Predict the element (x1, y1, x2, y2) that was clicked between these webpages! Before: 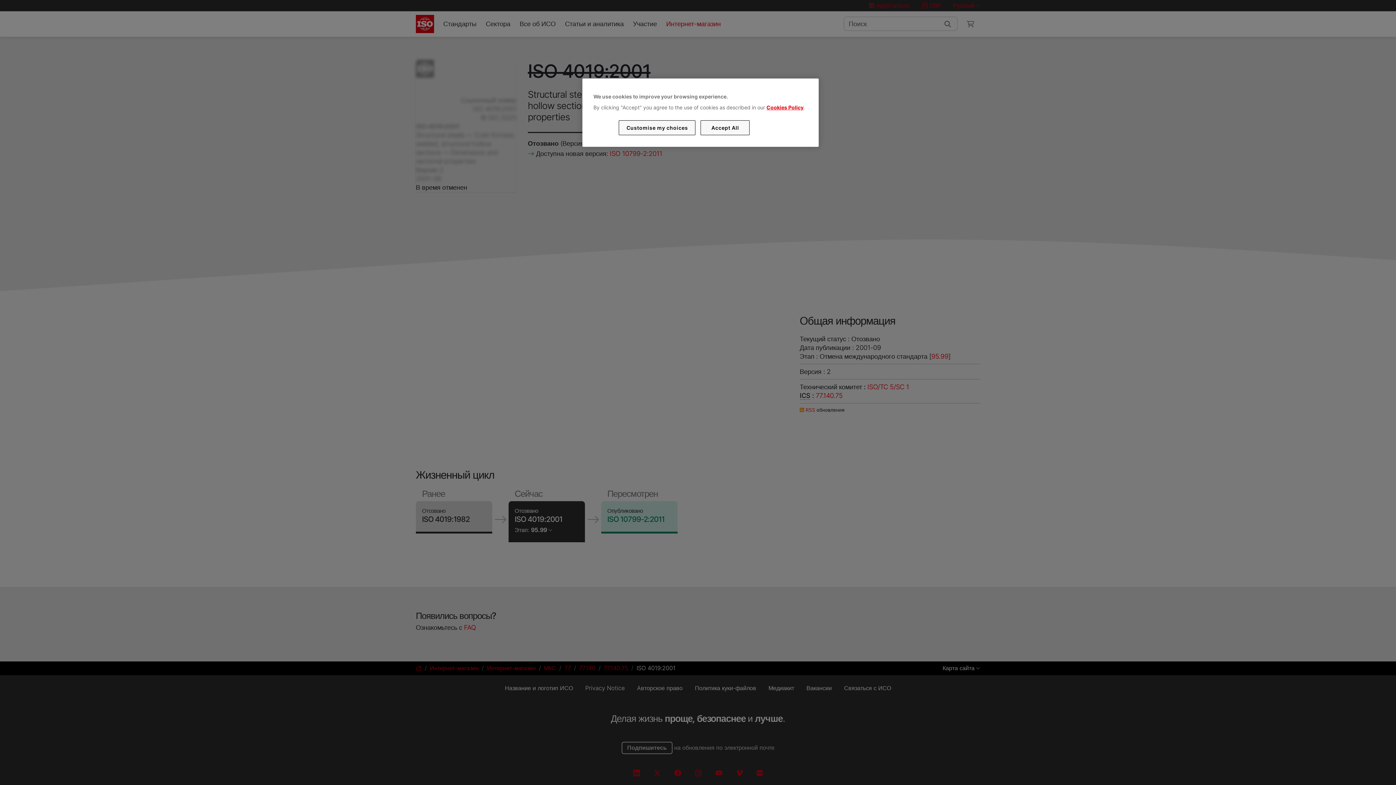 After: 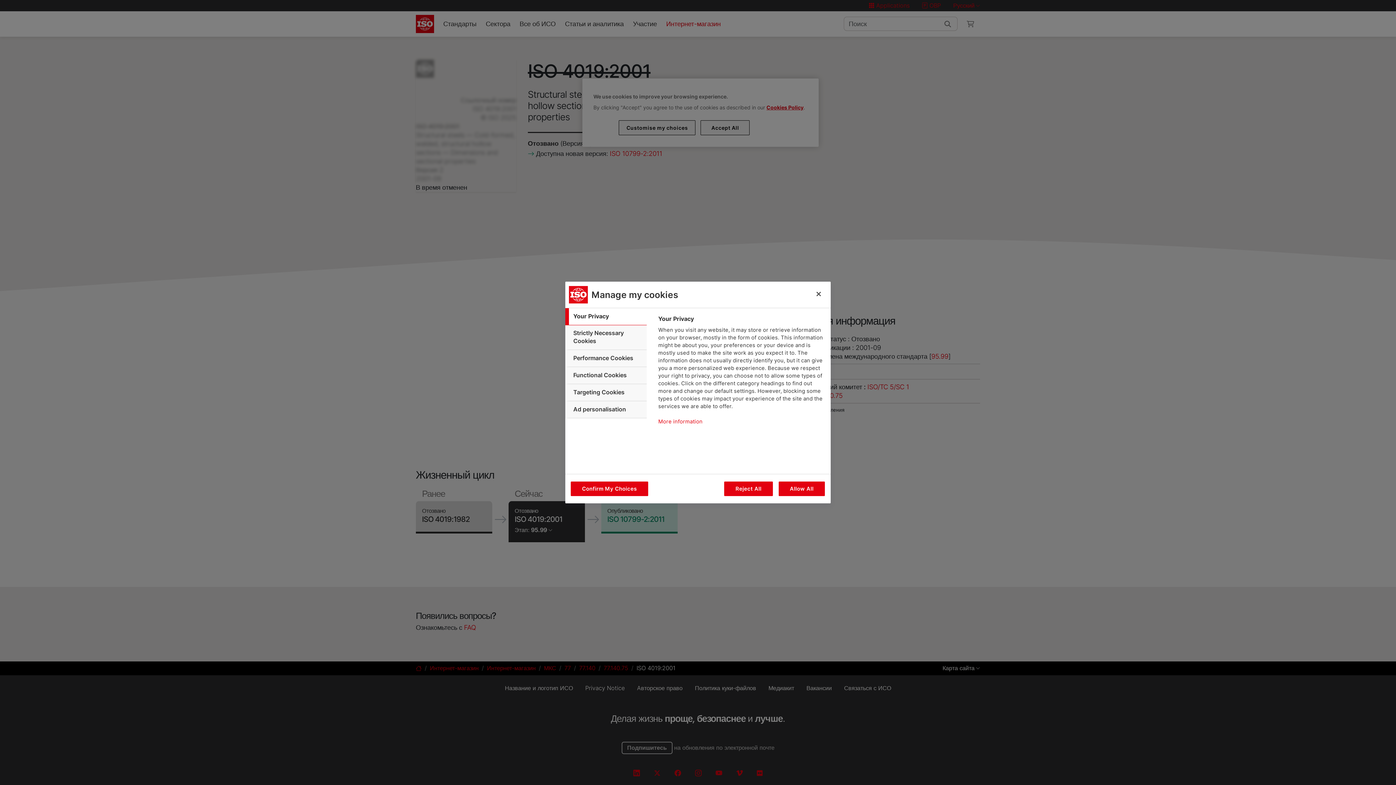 Action: bbox: (619, 120, 695, 135) label: Customise my choices